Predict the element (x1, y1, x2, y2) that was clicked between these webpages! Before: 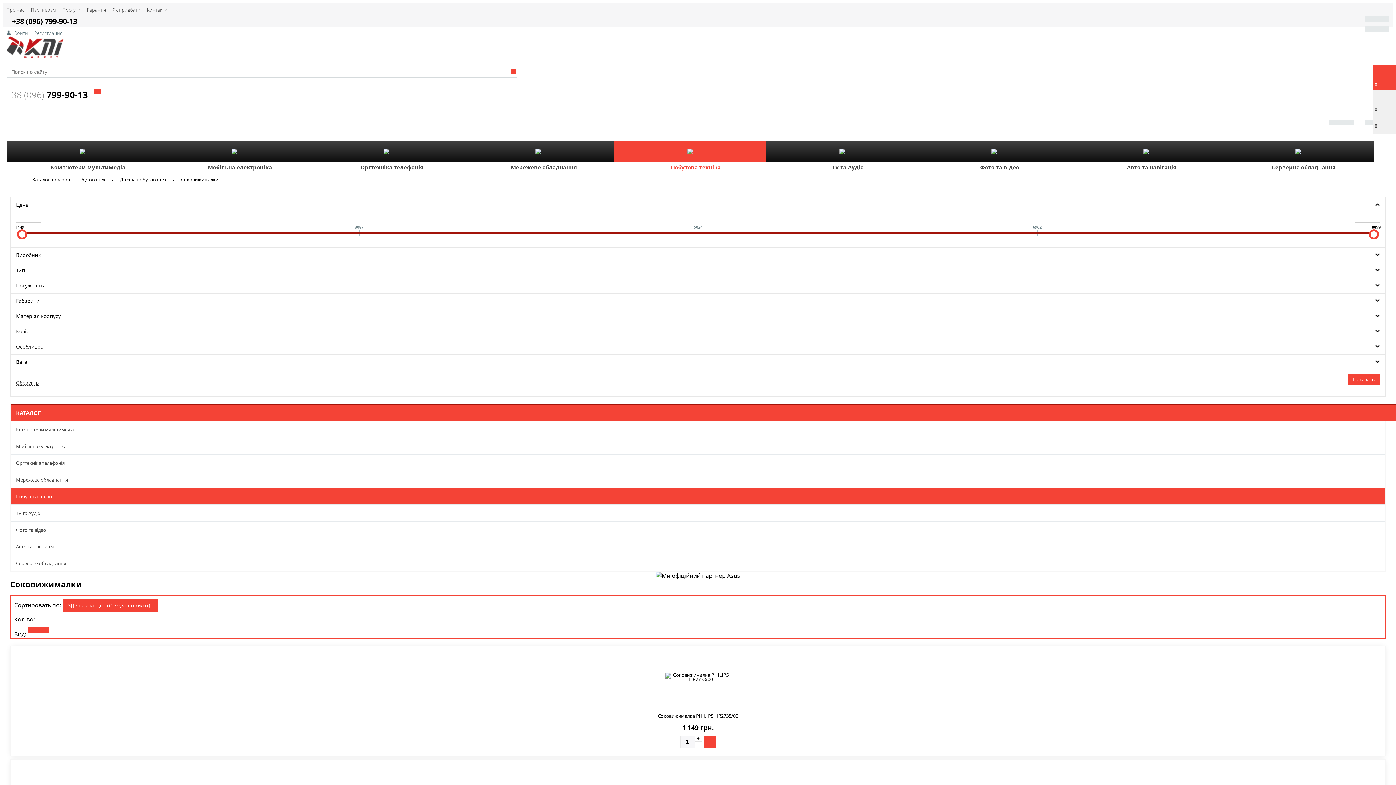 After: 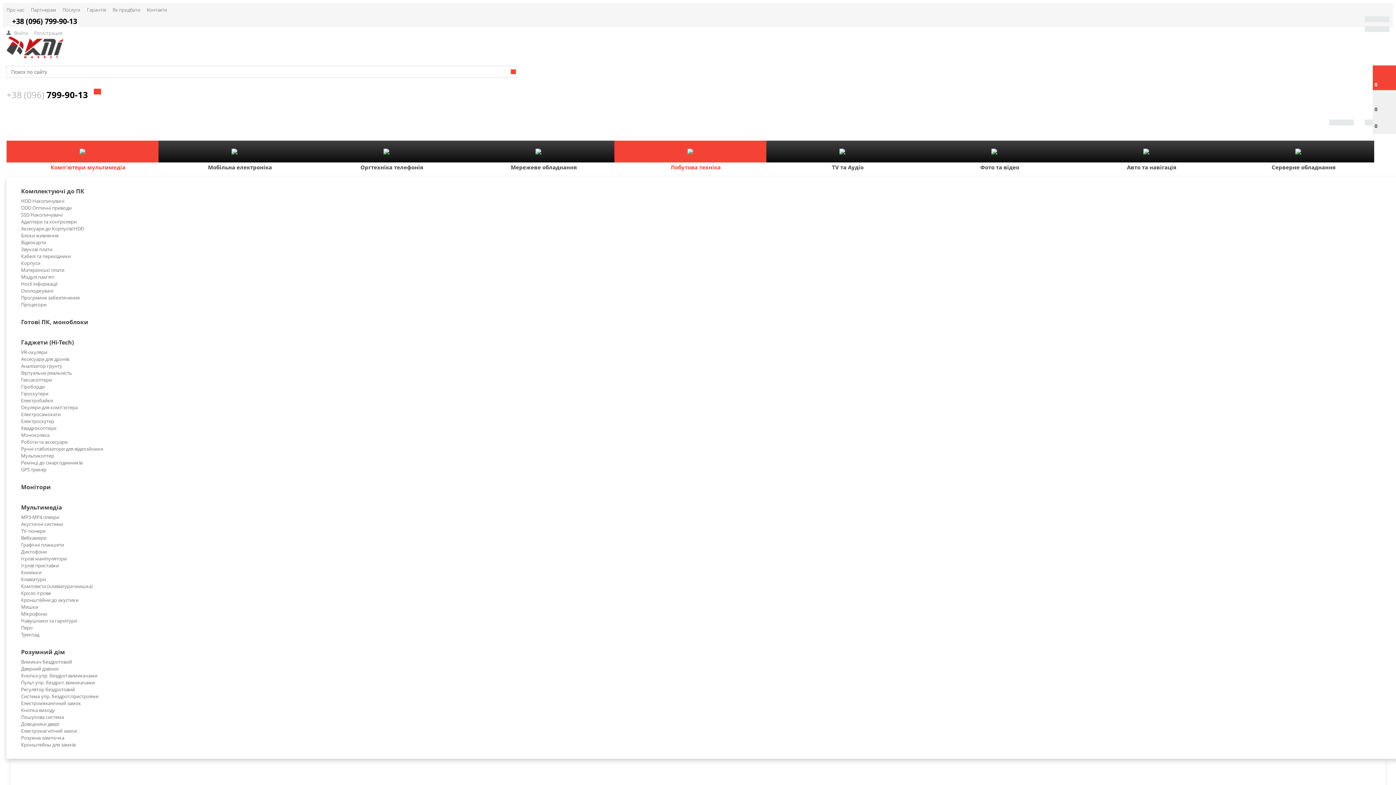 Action: bbox: (6, 162, 169, 172) label: Комп'ютери мультимедіа